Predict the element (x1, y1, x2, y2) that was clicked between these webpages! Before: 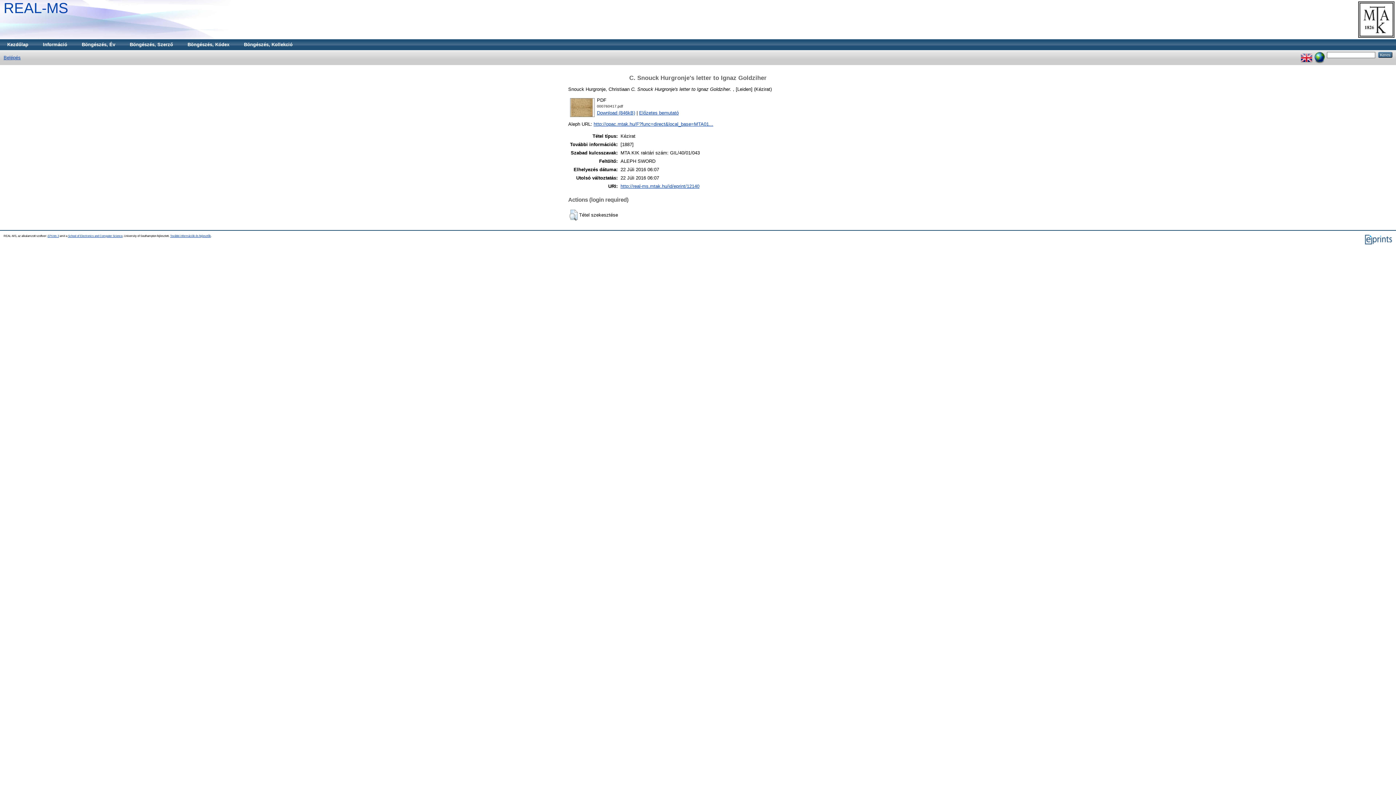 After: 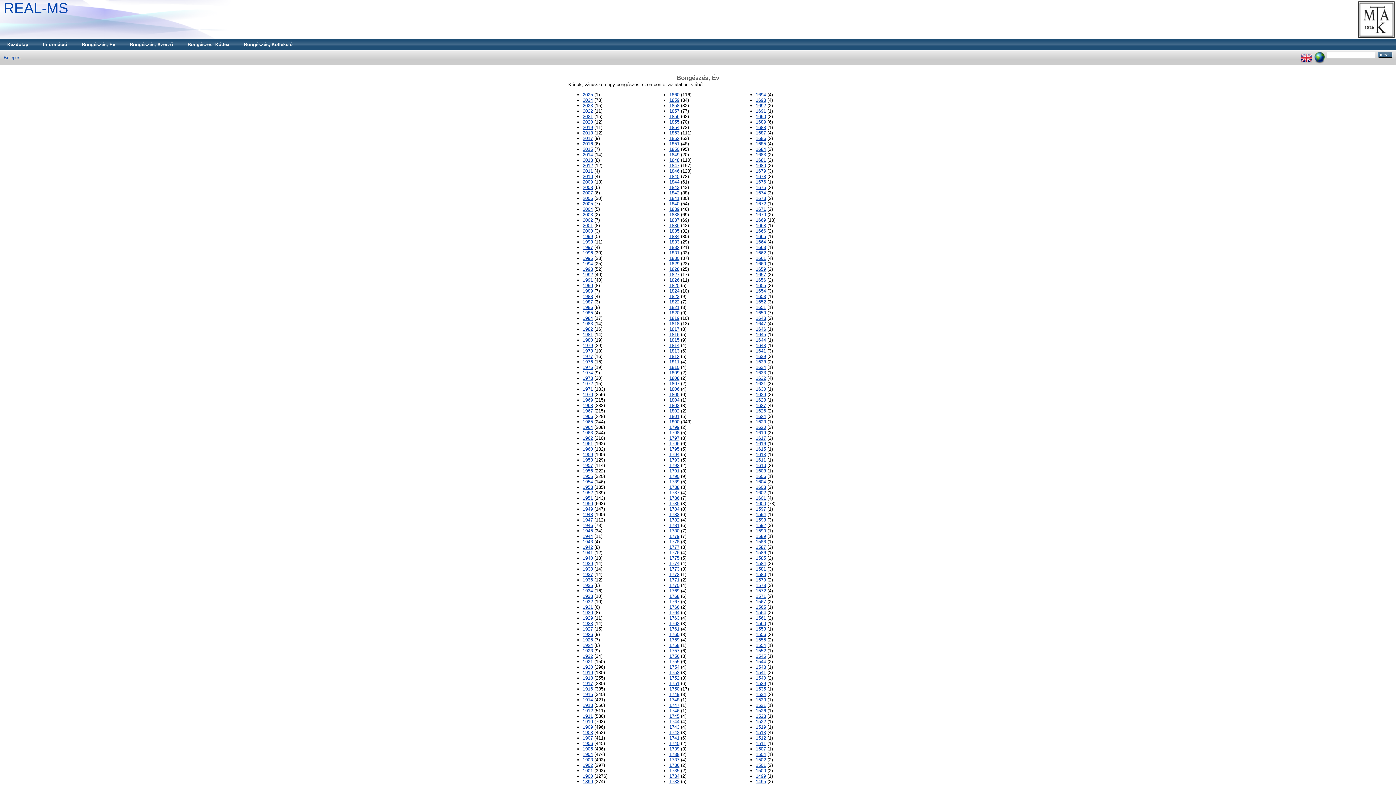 Action: bbox: (74, 39, 122, 50) label: Böngészés, Év